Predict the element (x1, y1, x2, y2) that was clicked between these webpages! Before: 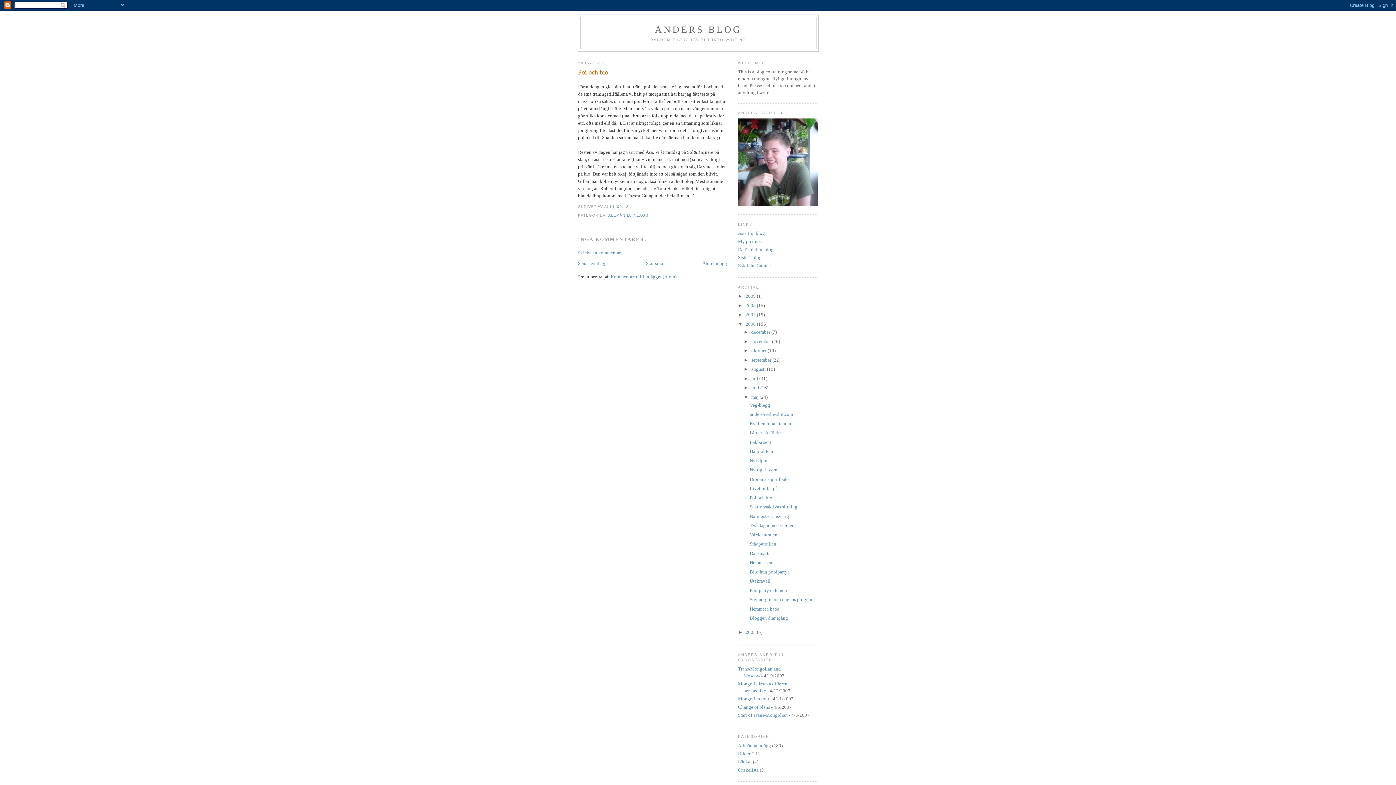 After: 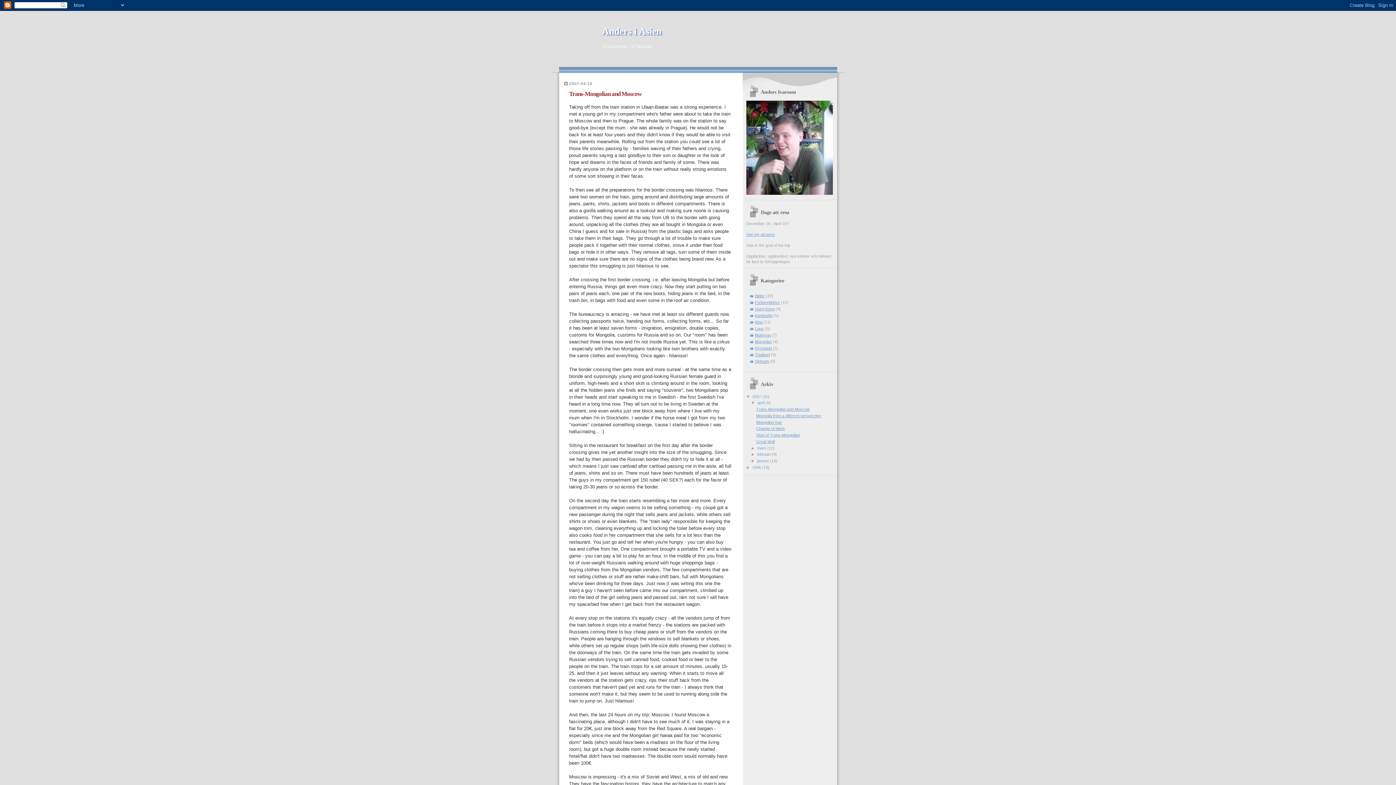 Action: bbox: (738, 230, 765, 236) label: Asia trip blog